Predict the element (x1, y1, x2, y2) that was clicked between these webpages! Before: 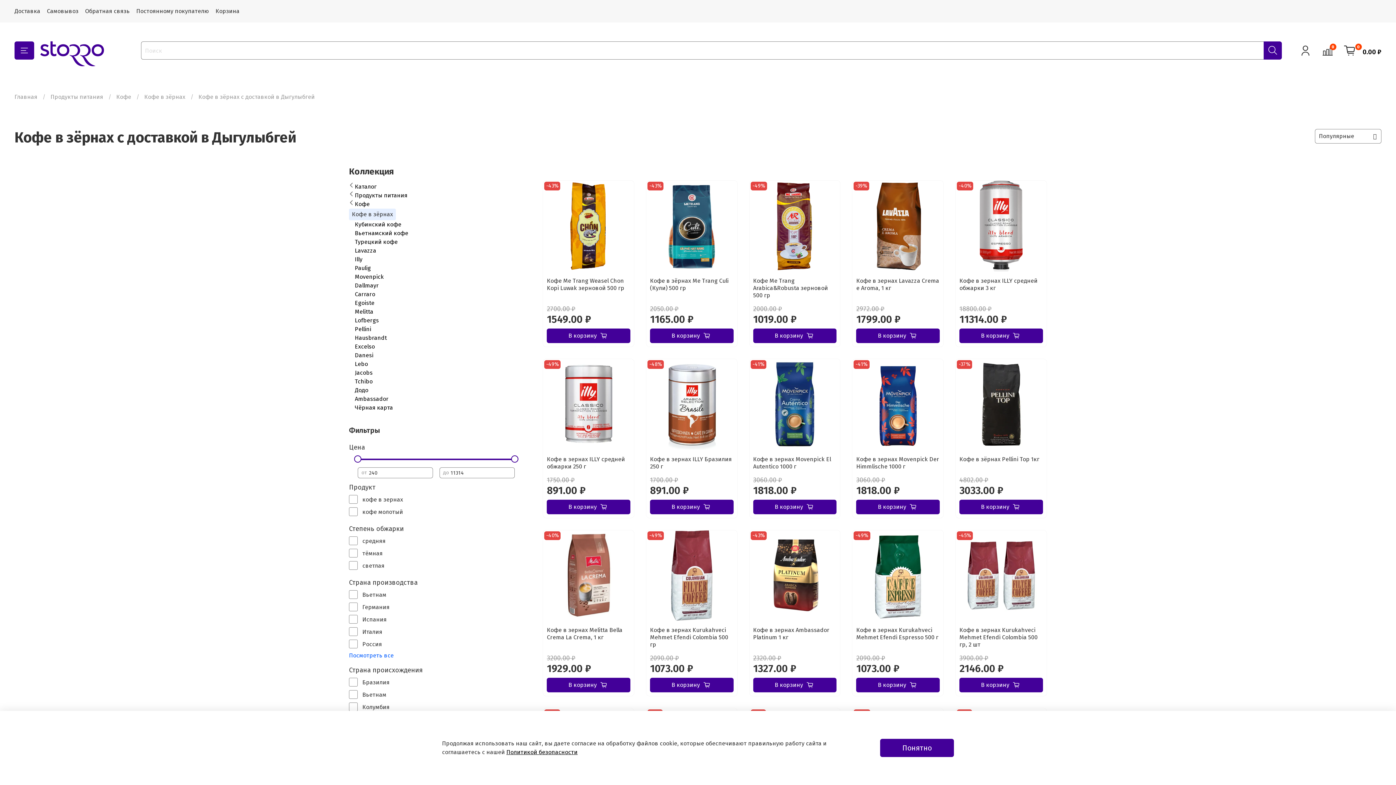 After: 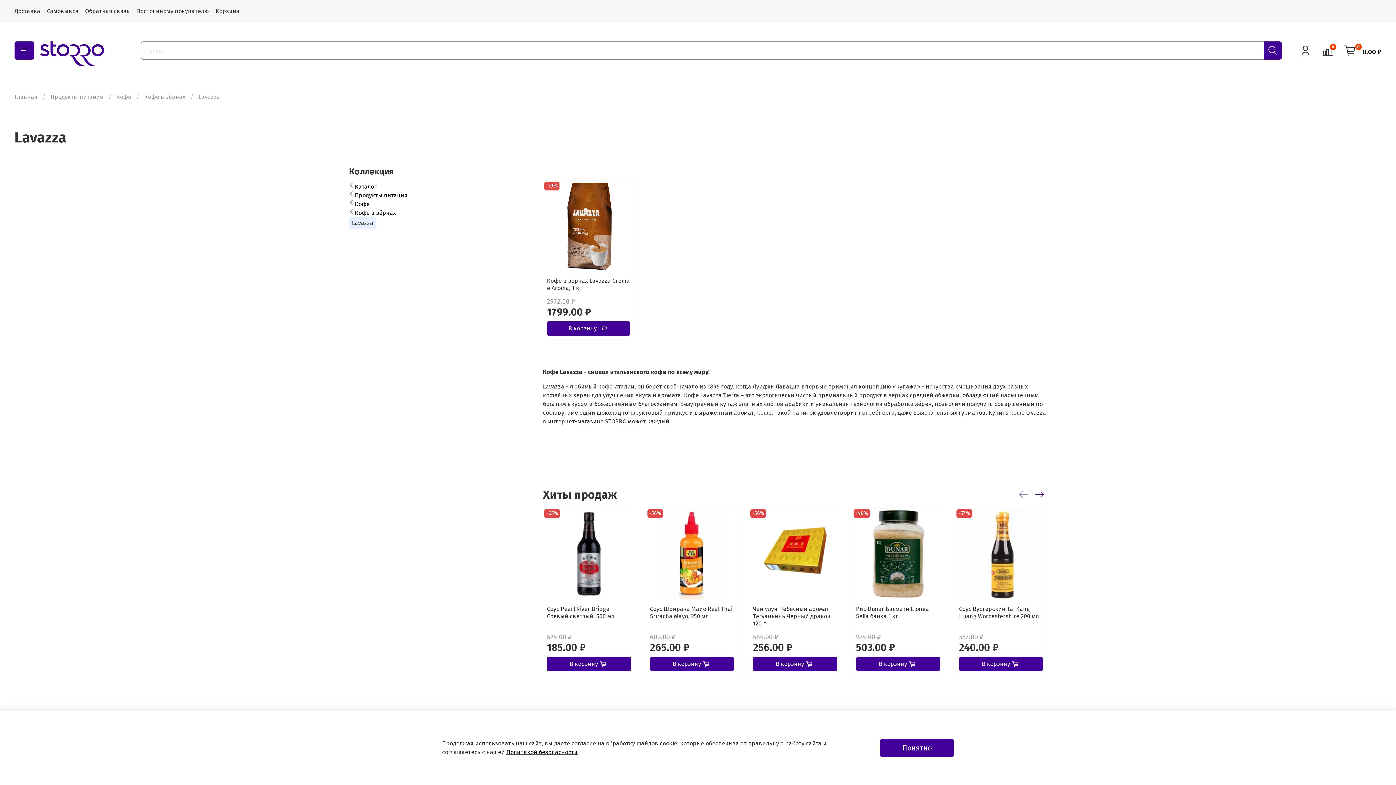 Action: bbox: (354, 247, 376, 254) label: Lavazza